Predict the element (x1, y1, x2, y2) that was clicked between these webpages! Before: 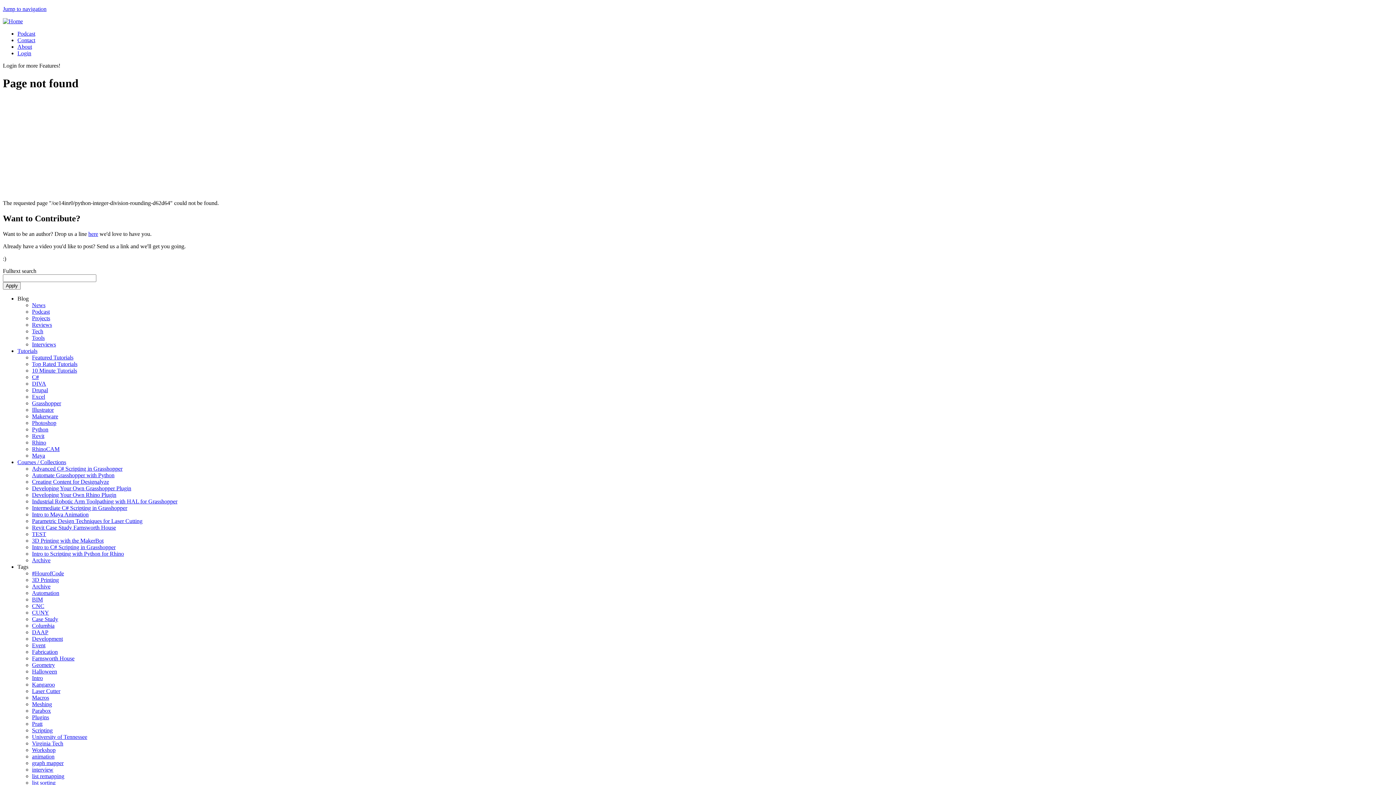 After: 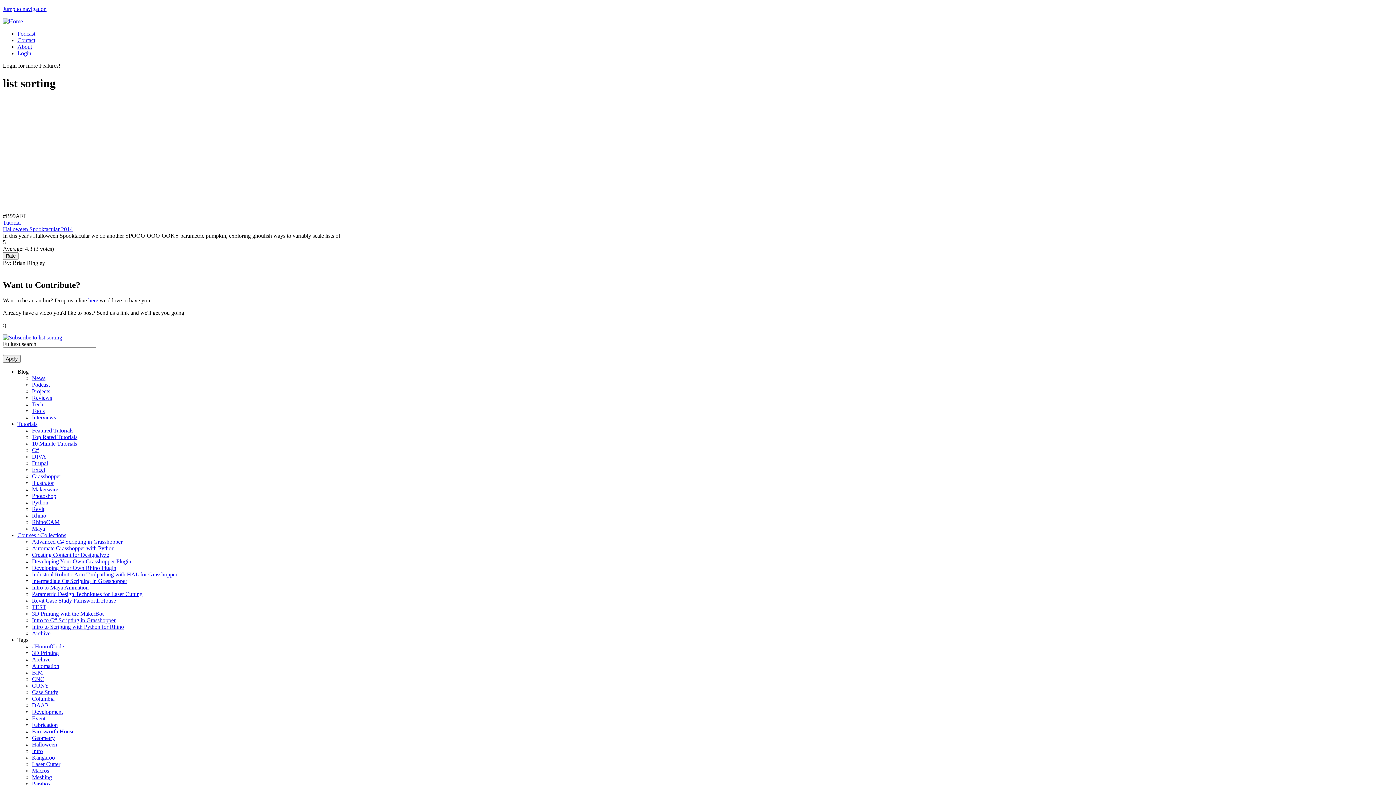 Action: bbox: (32, 779, 55, 786) label: list sorting